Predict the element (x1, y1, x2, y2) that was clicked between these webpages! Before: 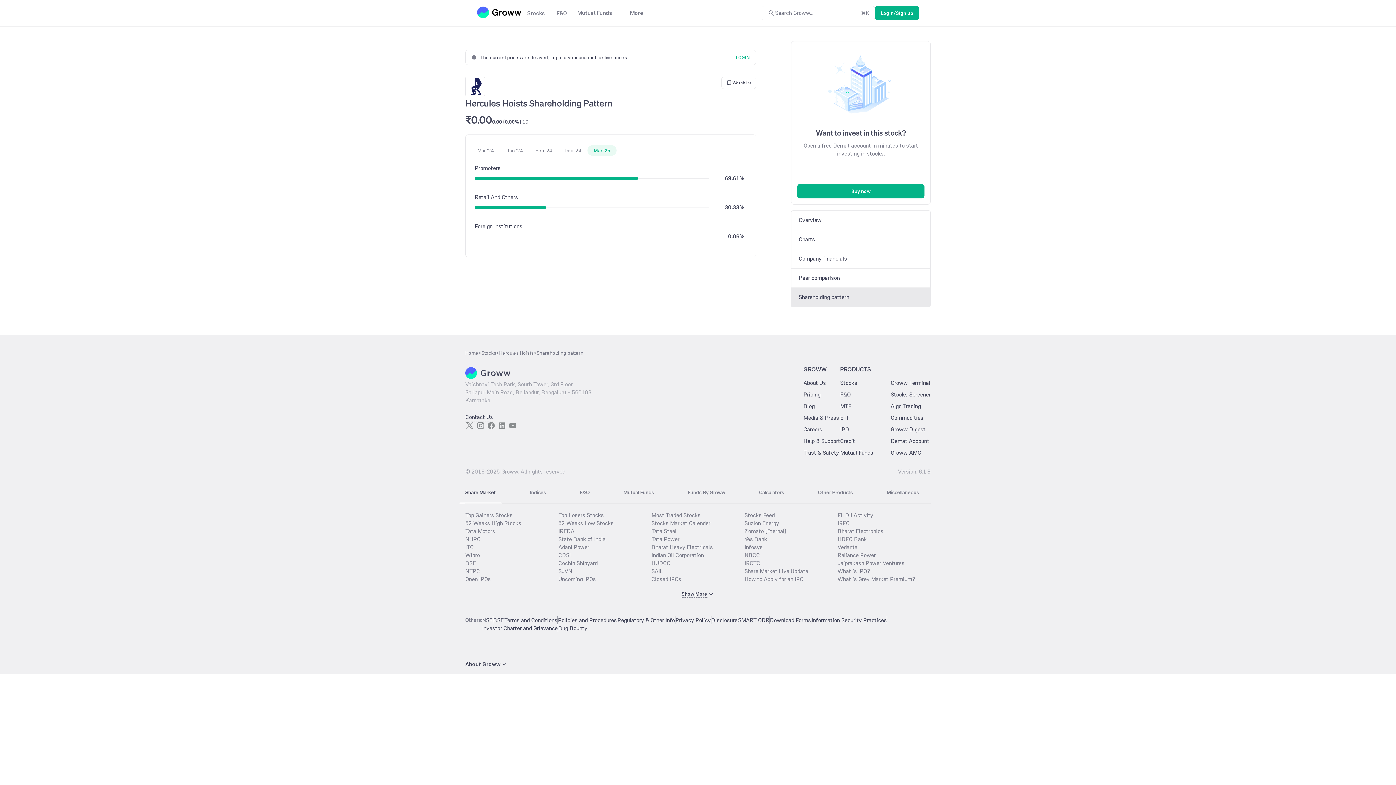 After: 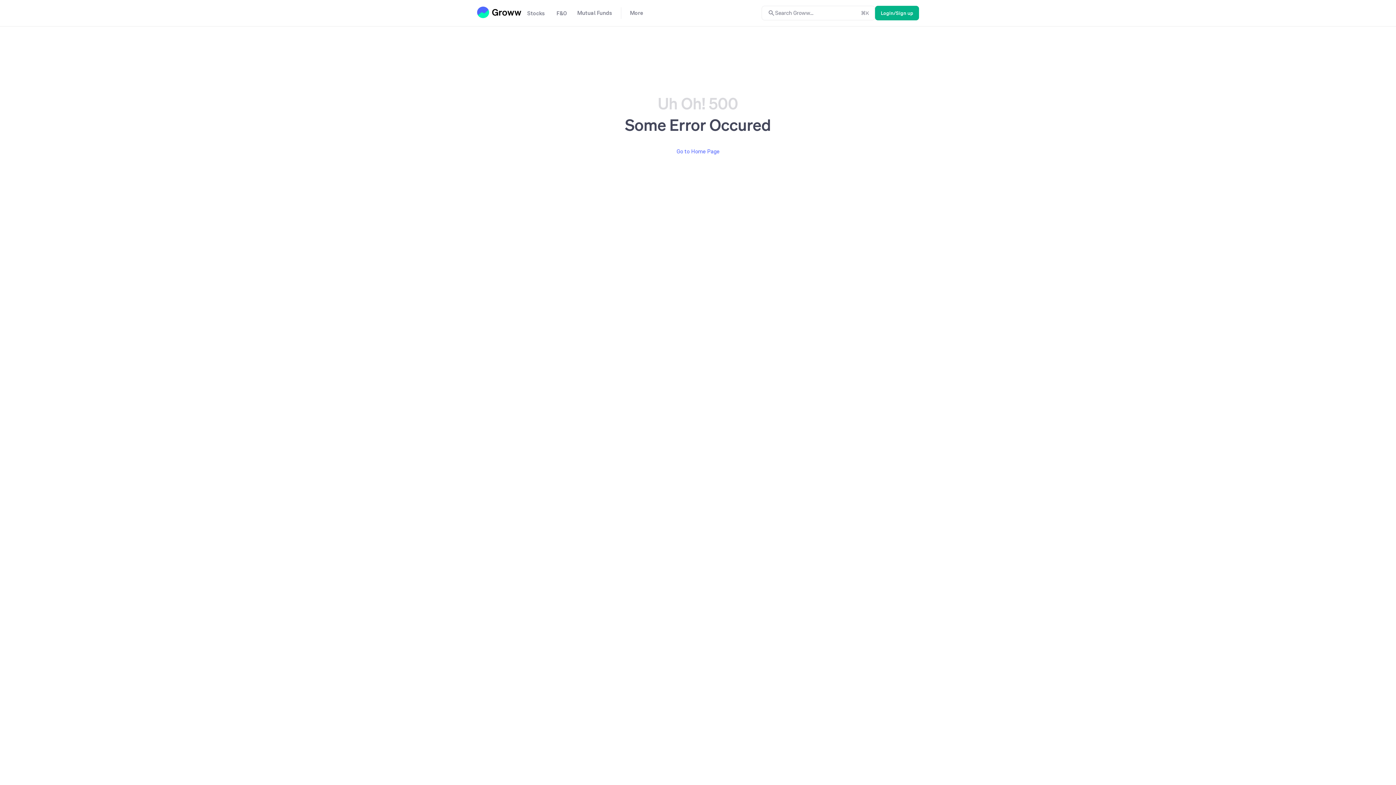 Action: bbox: (465, 519, 558, 527) label: 52 Weeks High Stocks